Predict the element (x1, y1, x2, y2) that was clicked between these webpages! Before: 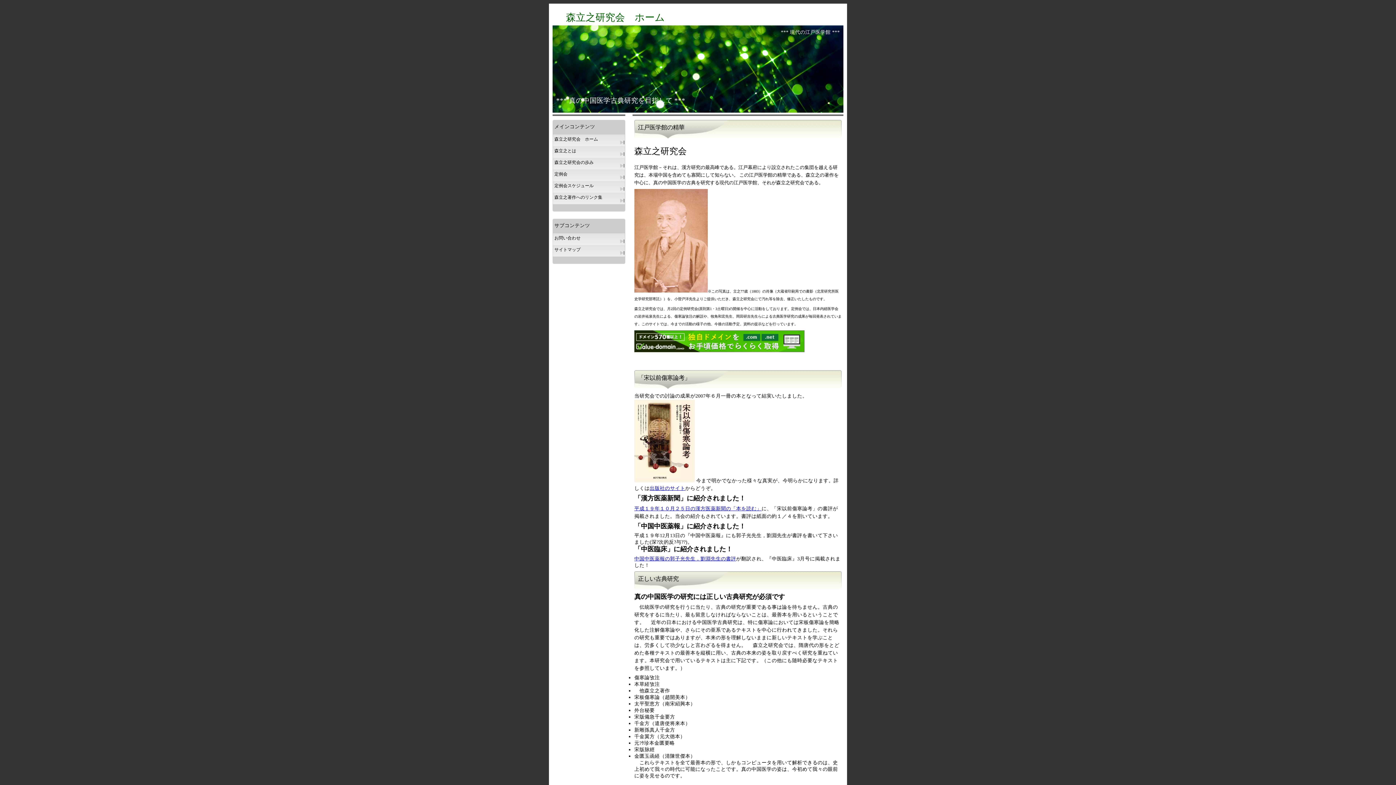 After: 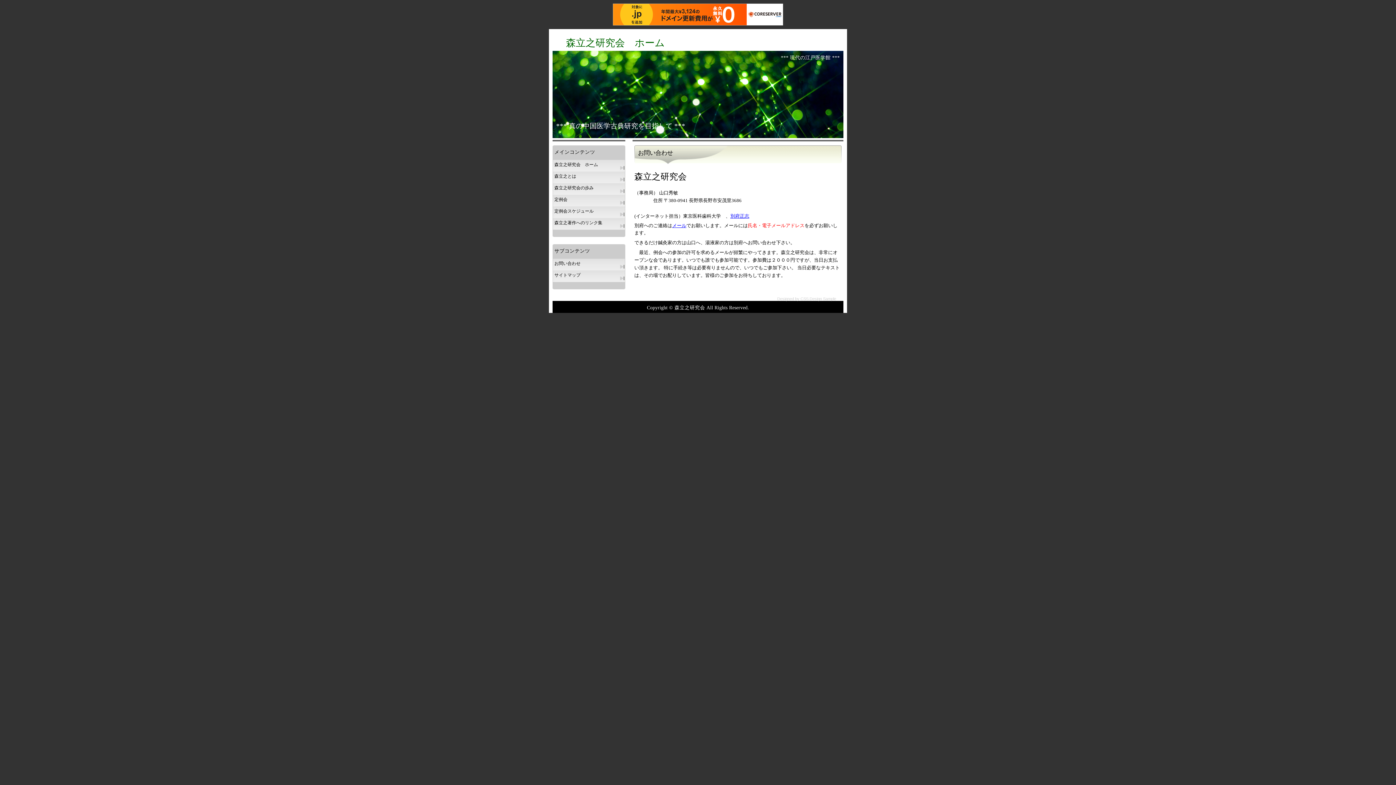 Action: bbox: (552, 233, 625, 245) label: お問い合わせ